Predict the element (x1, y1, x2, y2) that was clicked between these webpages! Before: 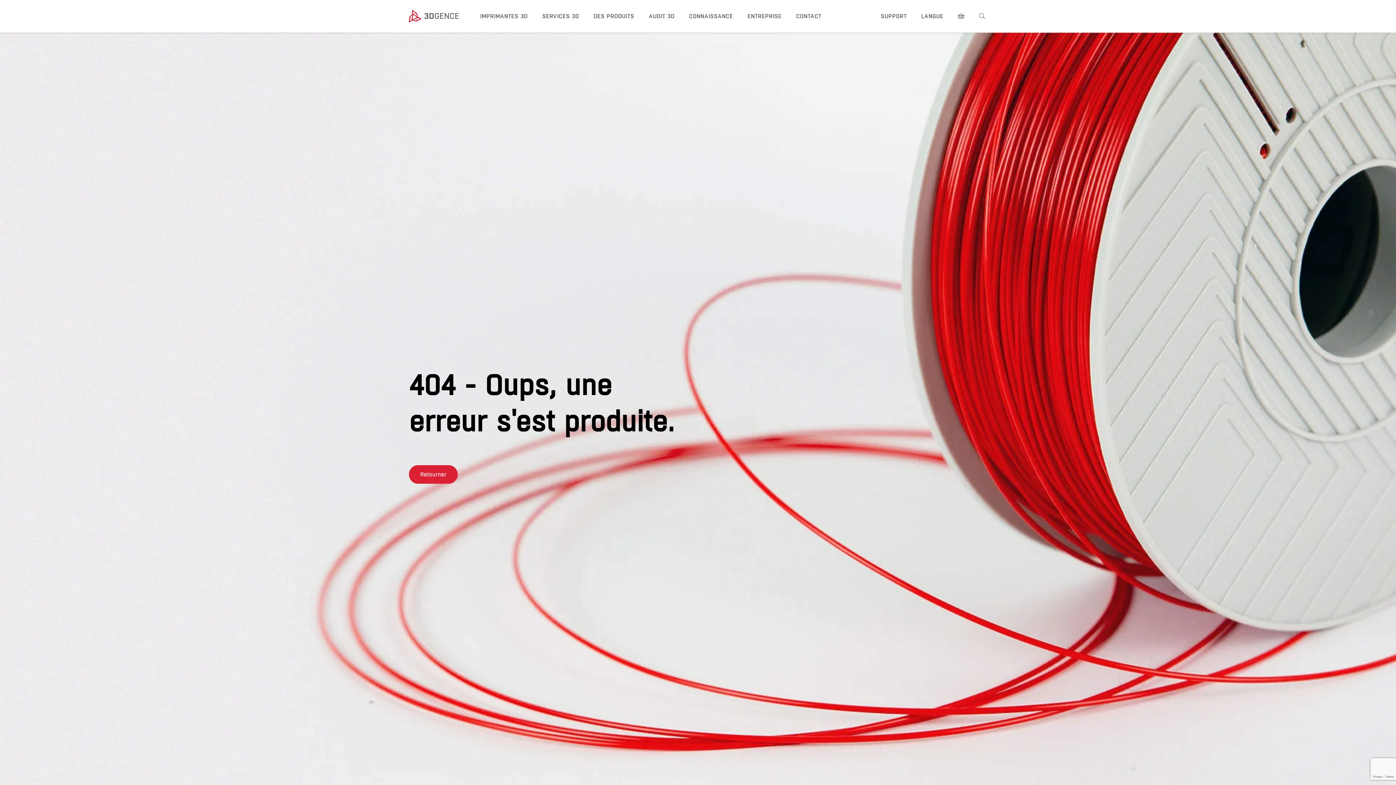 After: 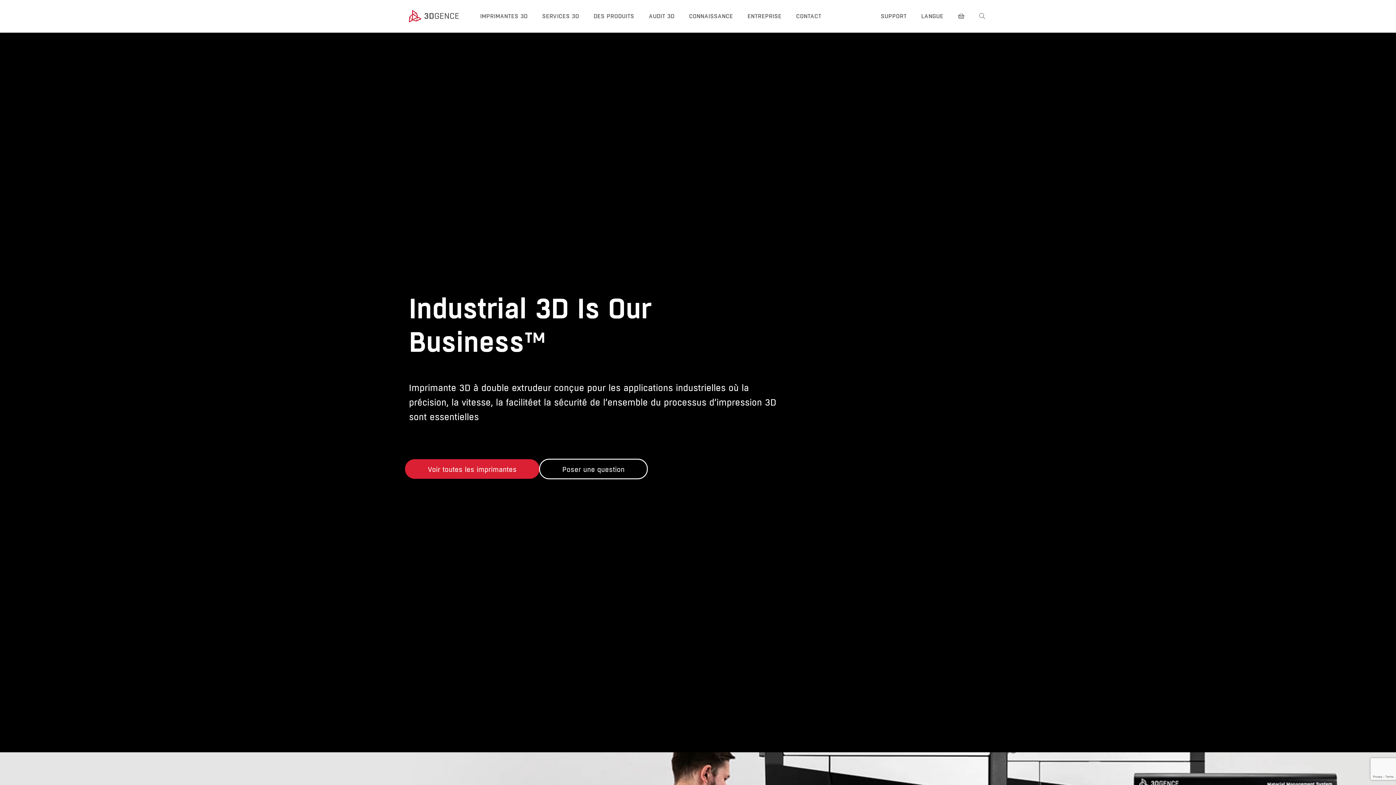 Action: label: 3dgence logo bbox: (409, 10, 466, 22)